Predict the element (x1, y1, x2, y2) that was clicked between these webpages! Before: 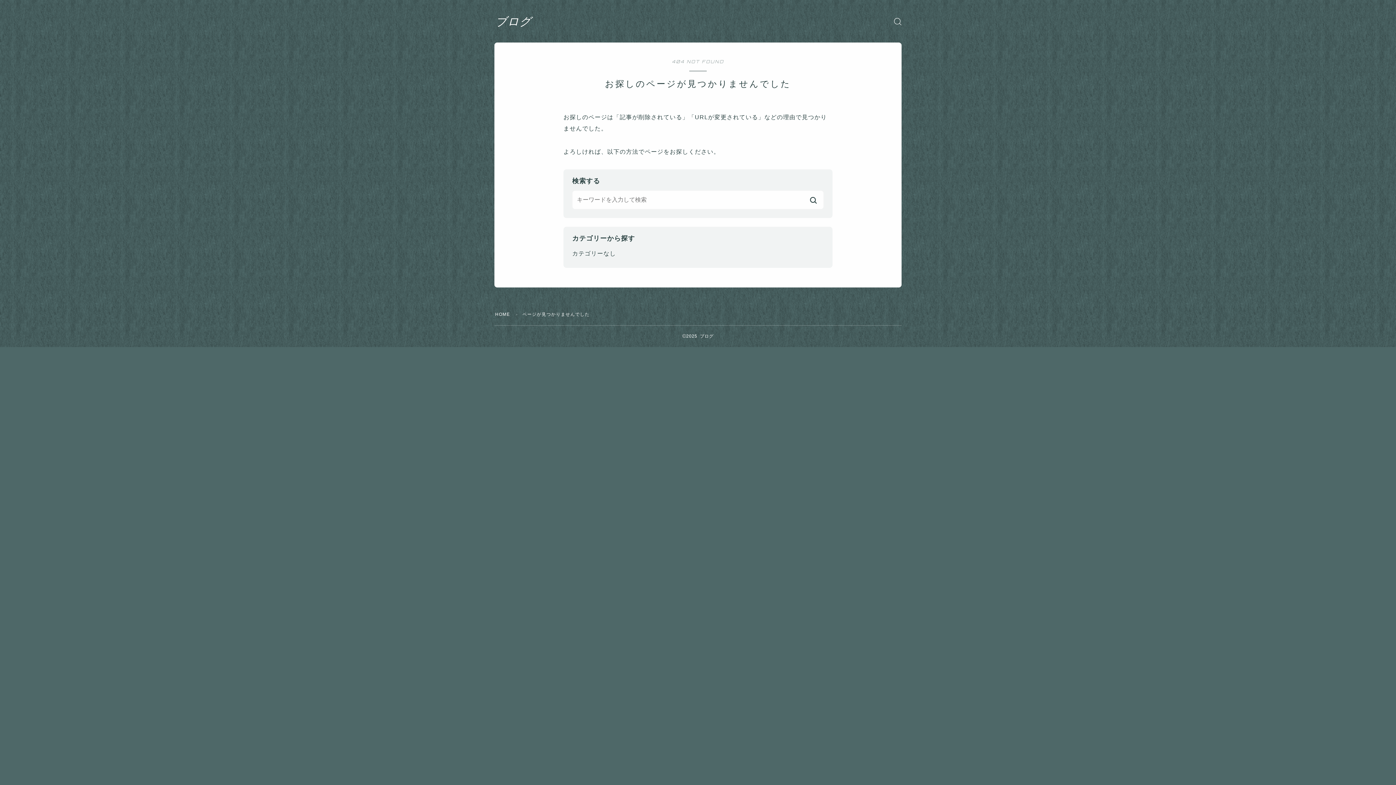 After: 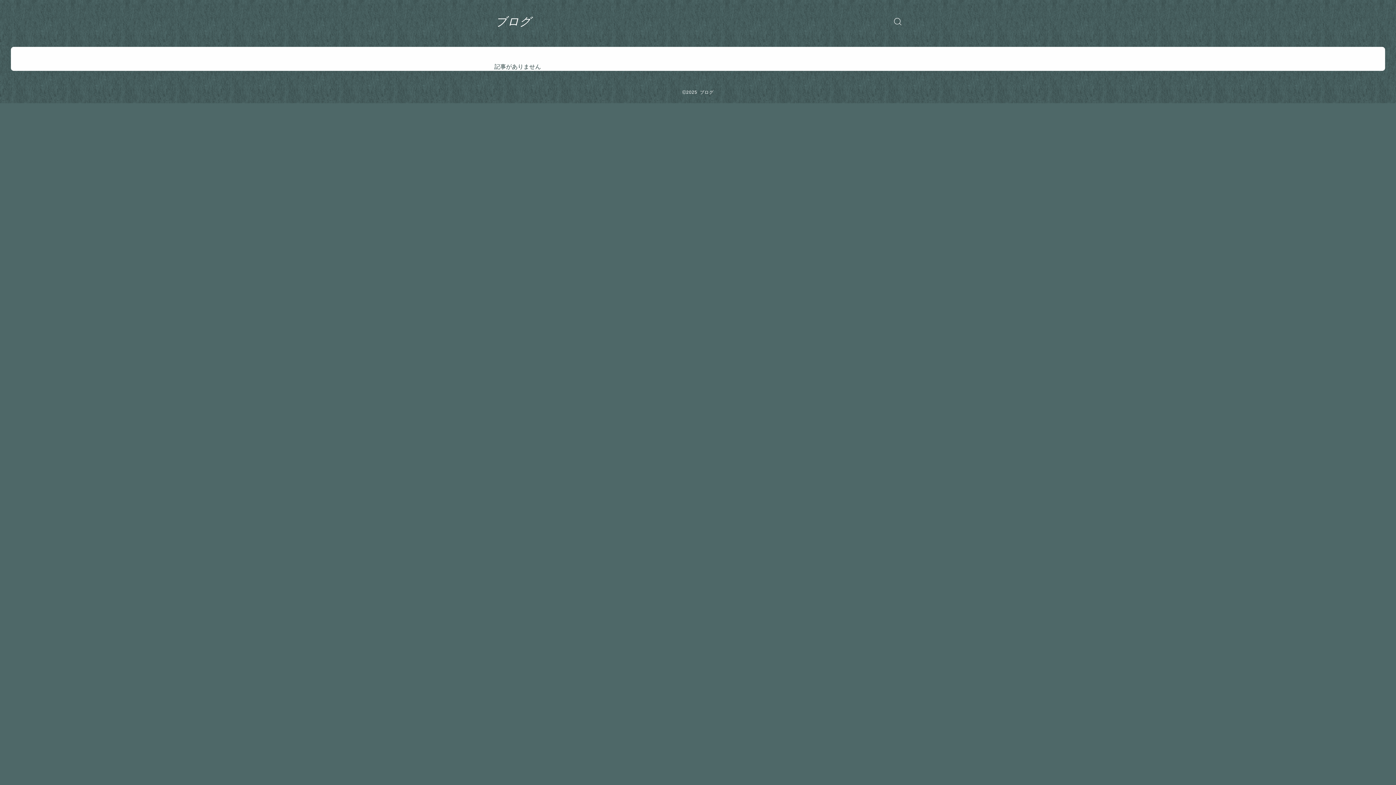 Action: label: HOME bbox: (495, 312, 510, 317)